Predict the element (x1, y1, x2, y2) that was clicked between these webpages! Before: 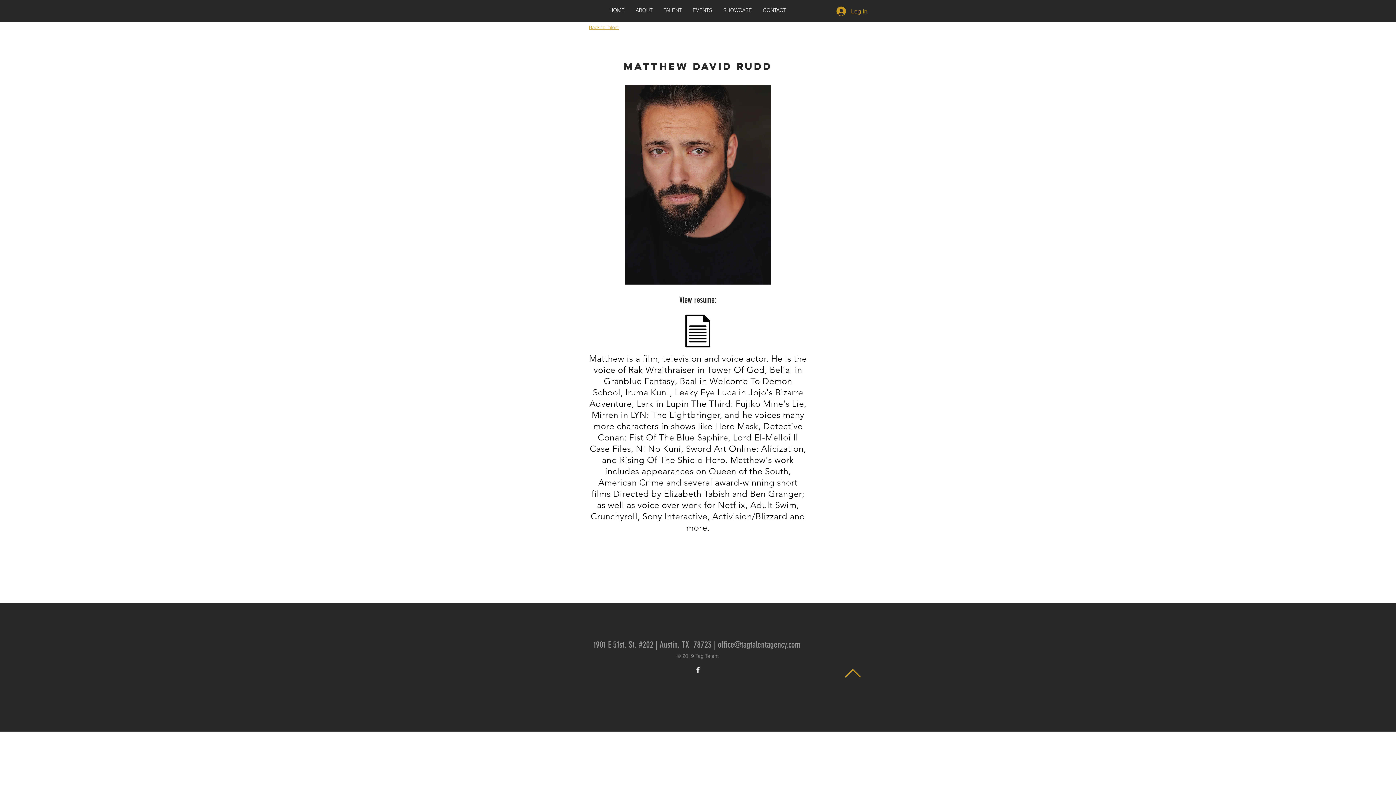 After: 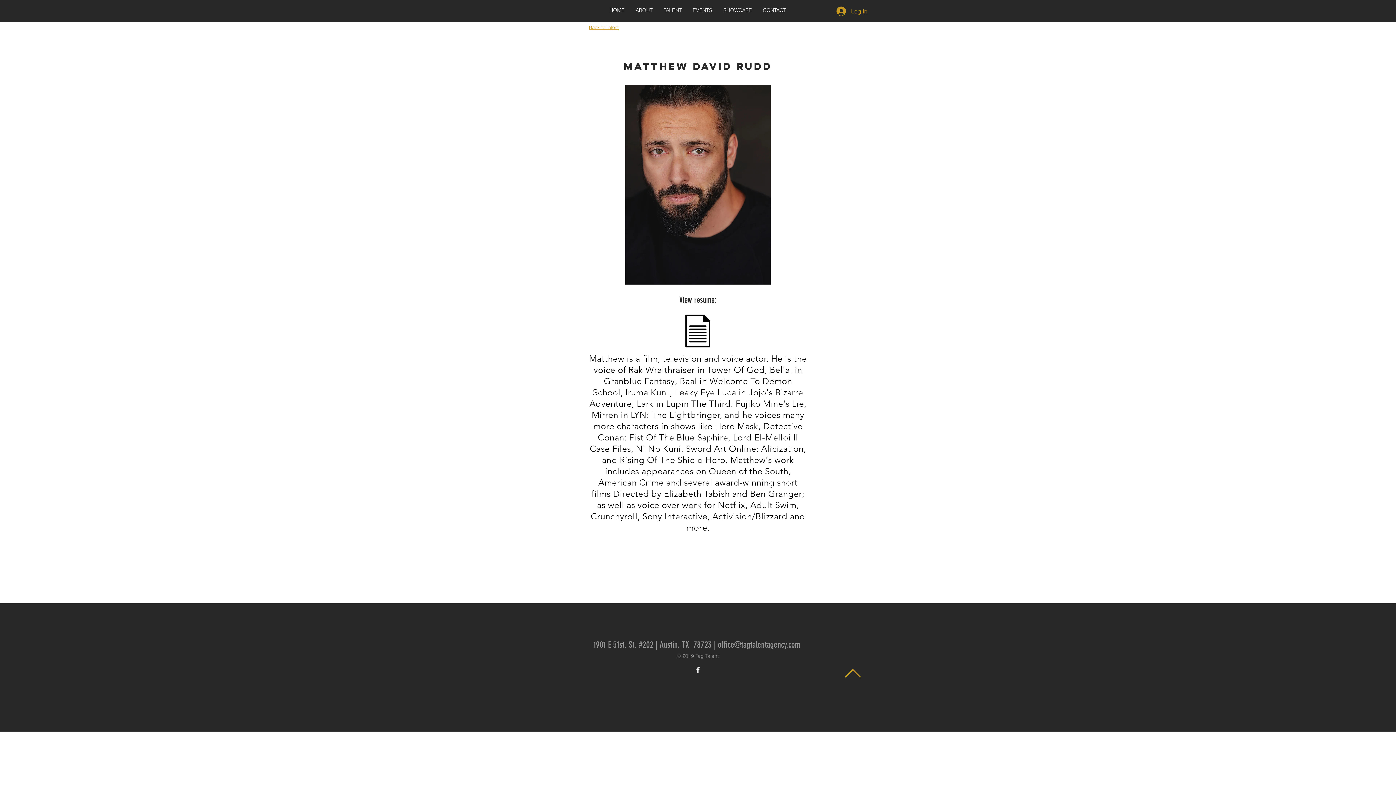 Action: bbox: (694, 666, 702, 674) label: White Facebook Icon